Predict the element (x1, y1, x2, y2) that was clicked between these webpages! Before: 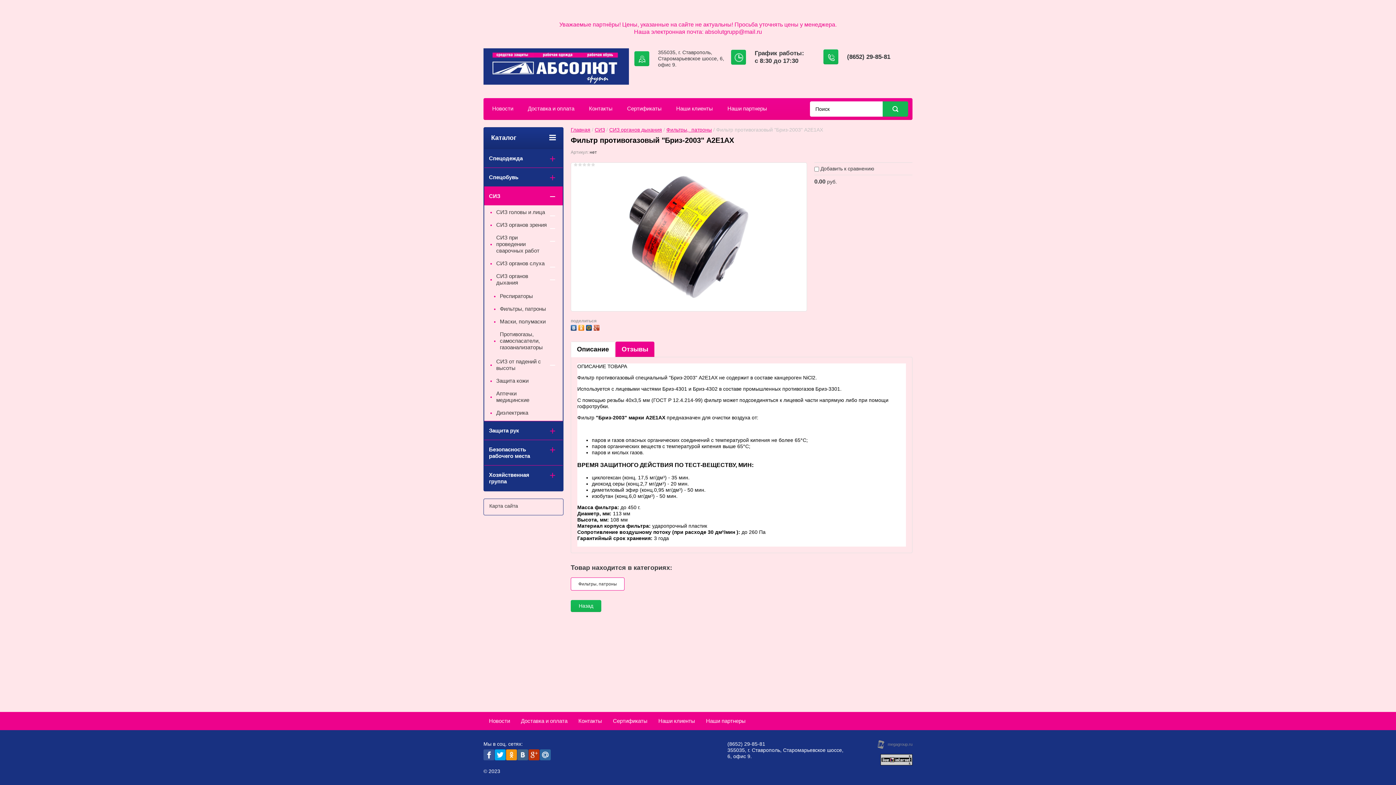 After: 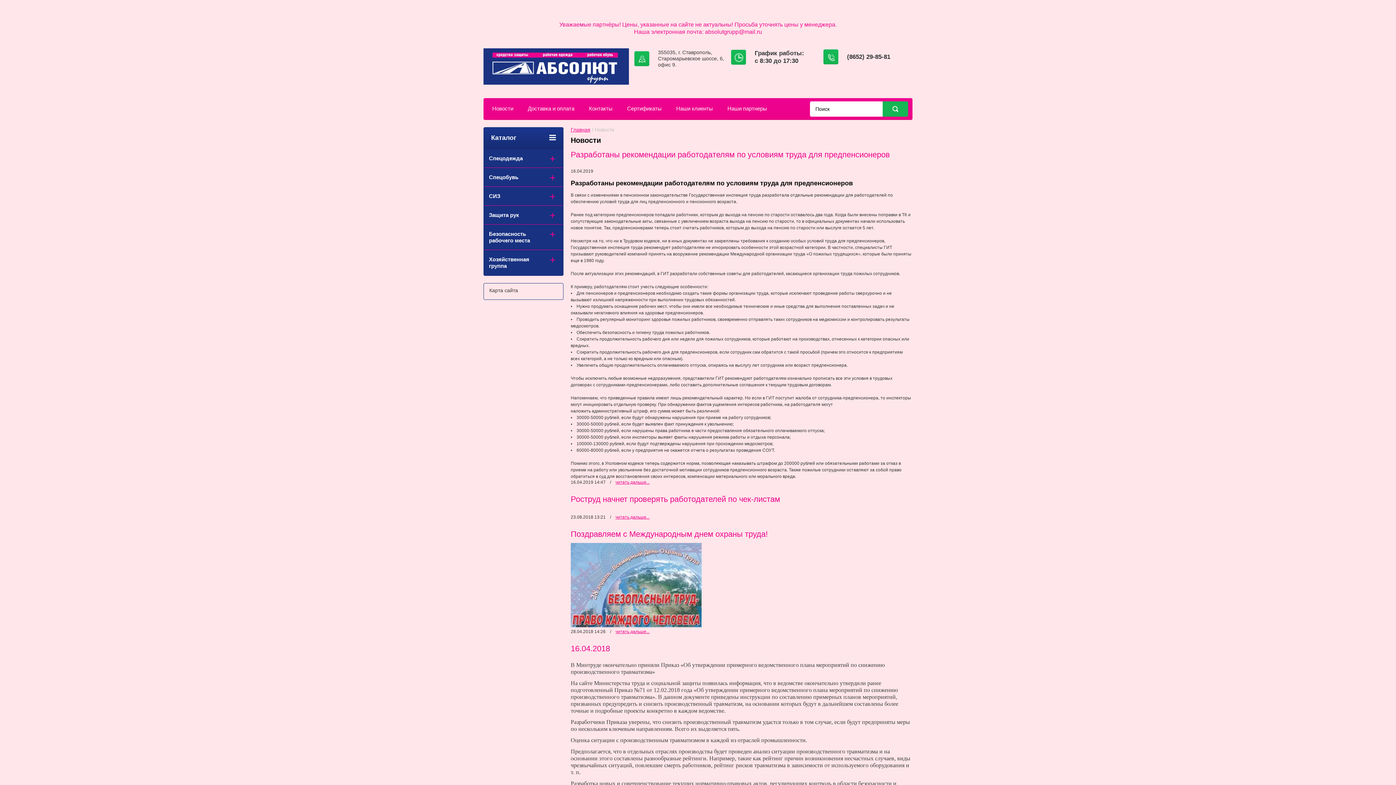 Action: bbox: (483, 718, 515, 730) label: Новости